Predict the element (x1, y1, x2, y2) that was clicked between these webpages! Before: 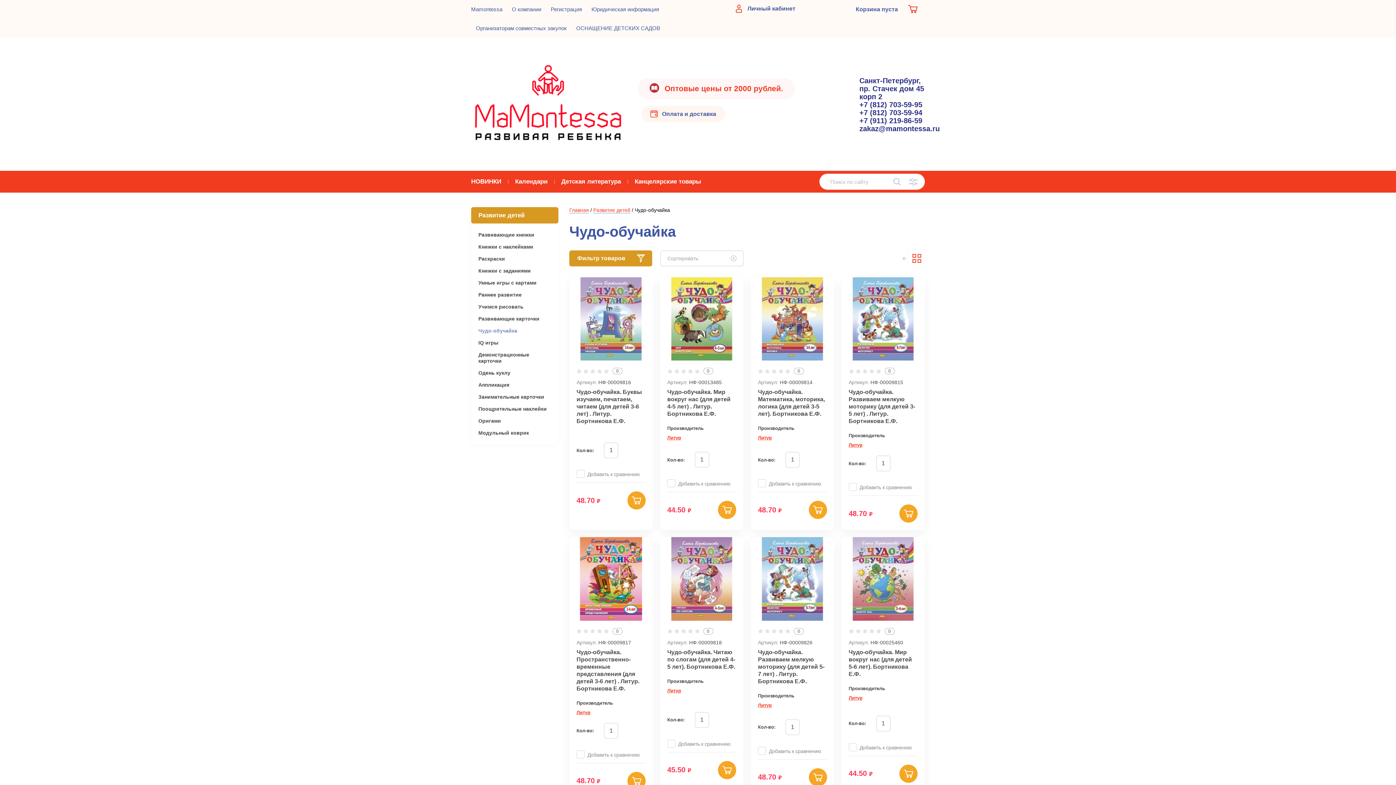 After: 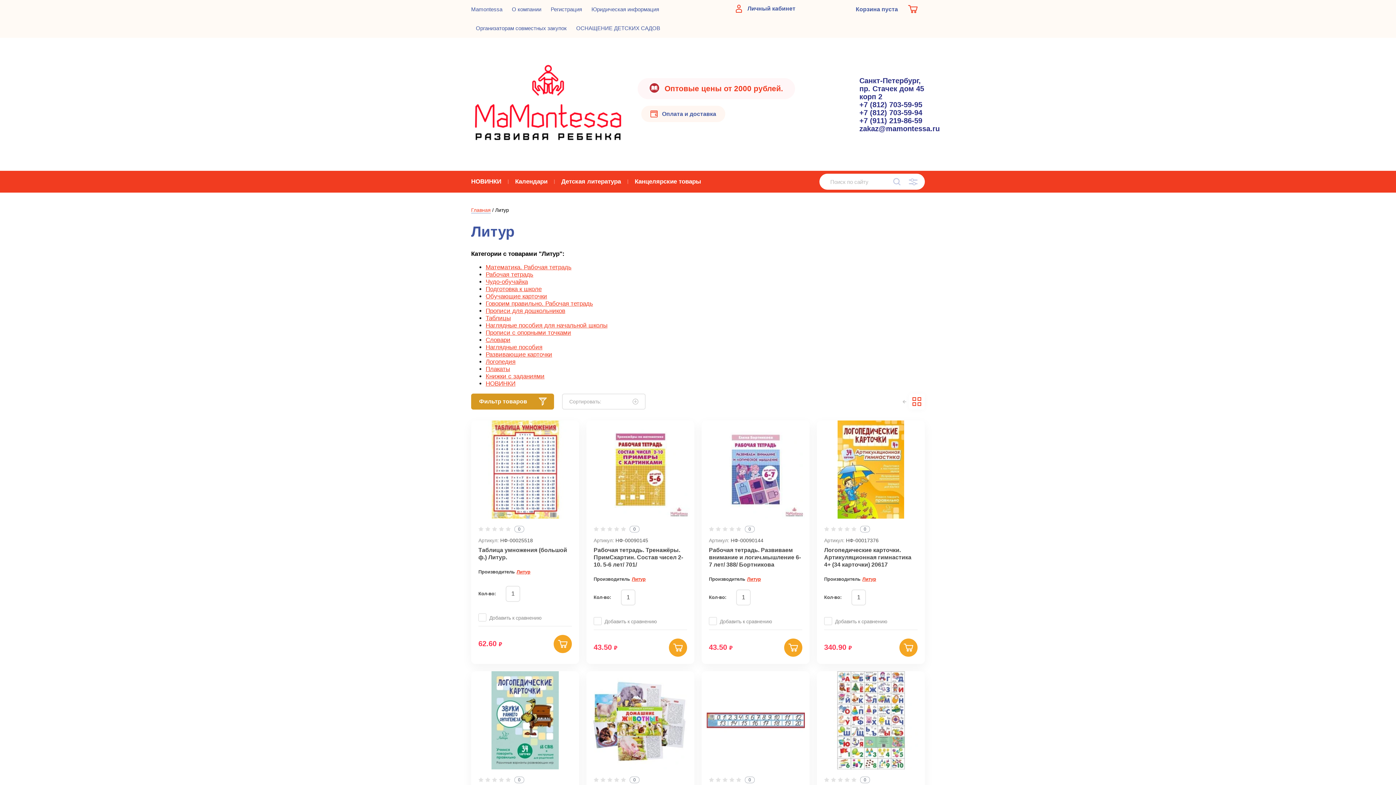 Action: bbox: (576, 710, 590, 715) label: Литур